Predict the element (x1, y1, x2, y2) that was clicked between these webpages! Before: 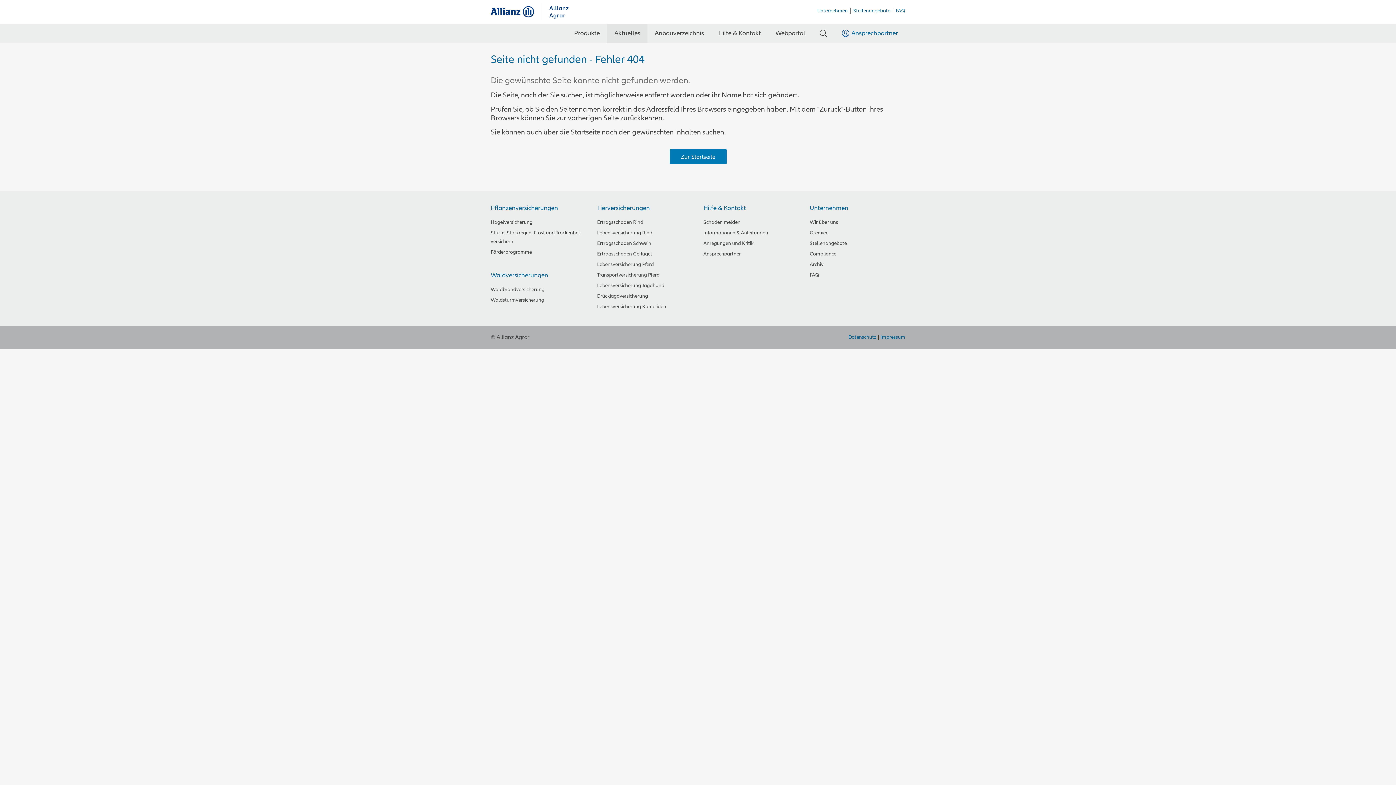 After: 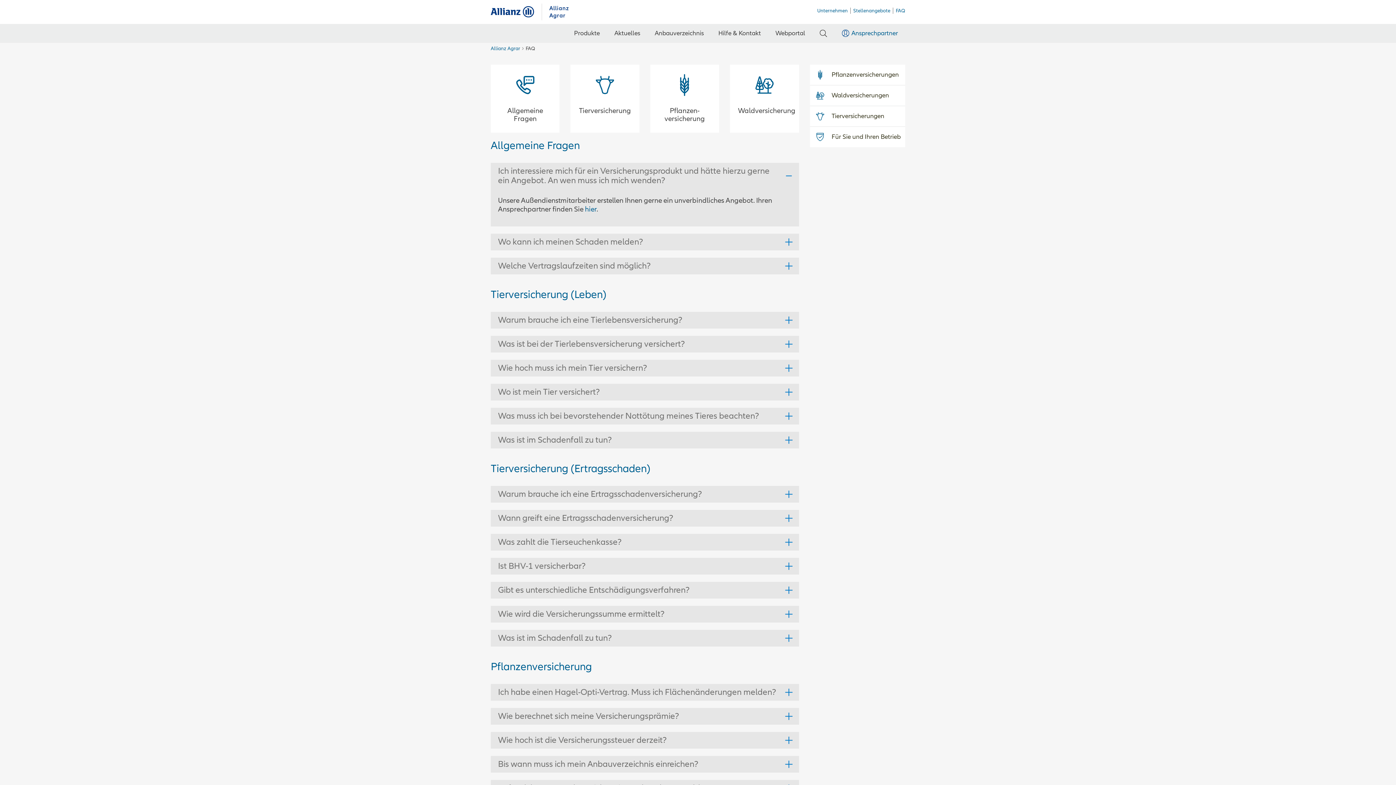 Action: bbox: (893, 7, 905, 13) label: FAQ